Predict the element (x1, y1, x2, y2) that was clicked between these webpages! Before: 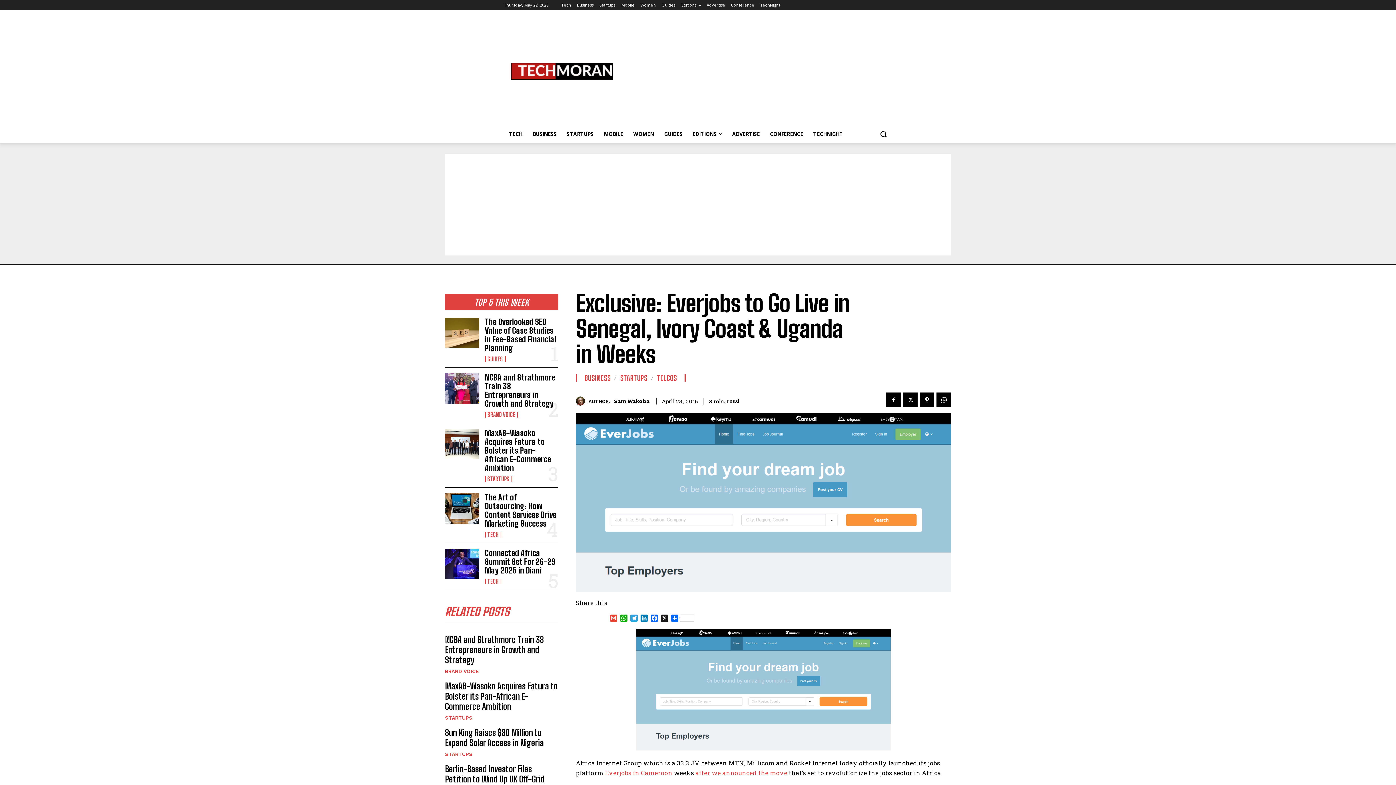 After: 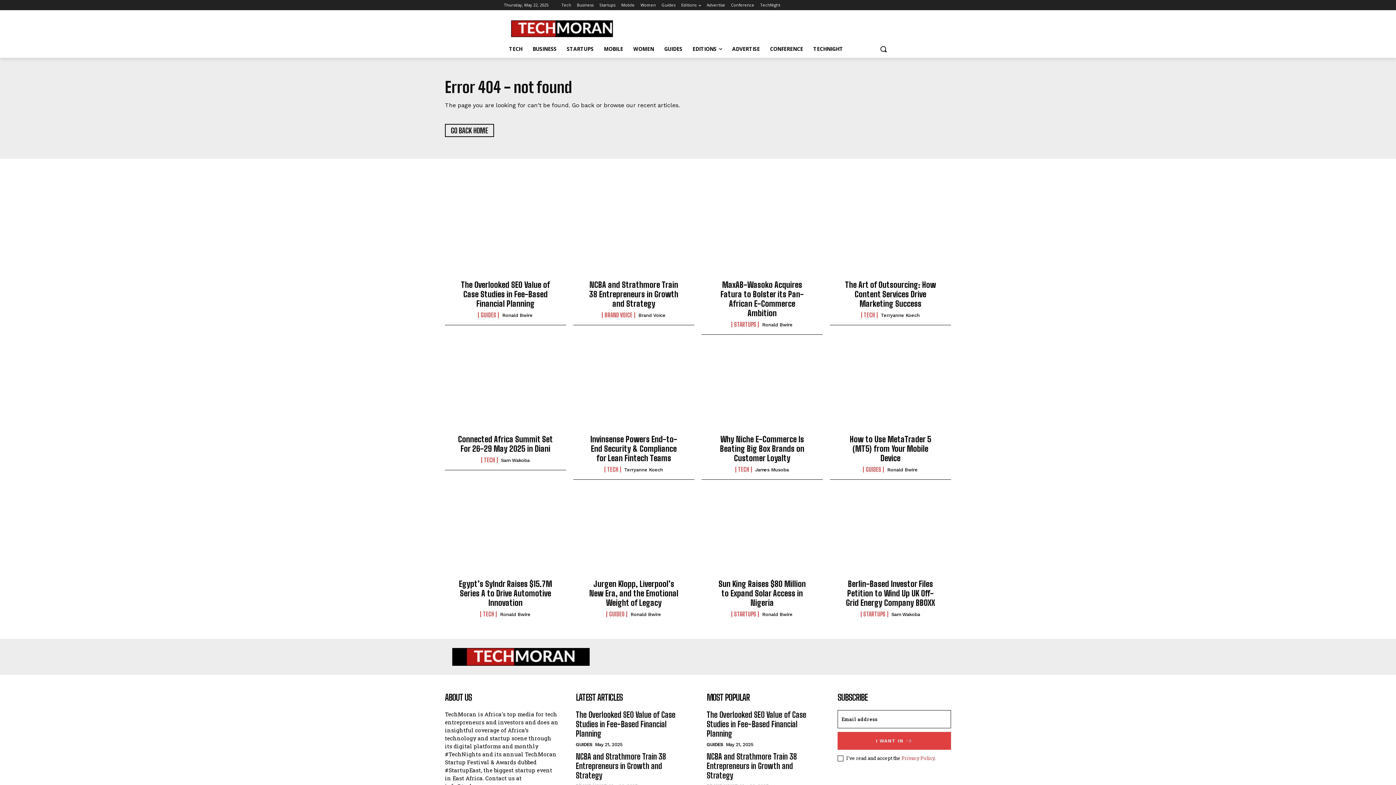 Action: label: Conference bbox: (731, 0, 754, 10)